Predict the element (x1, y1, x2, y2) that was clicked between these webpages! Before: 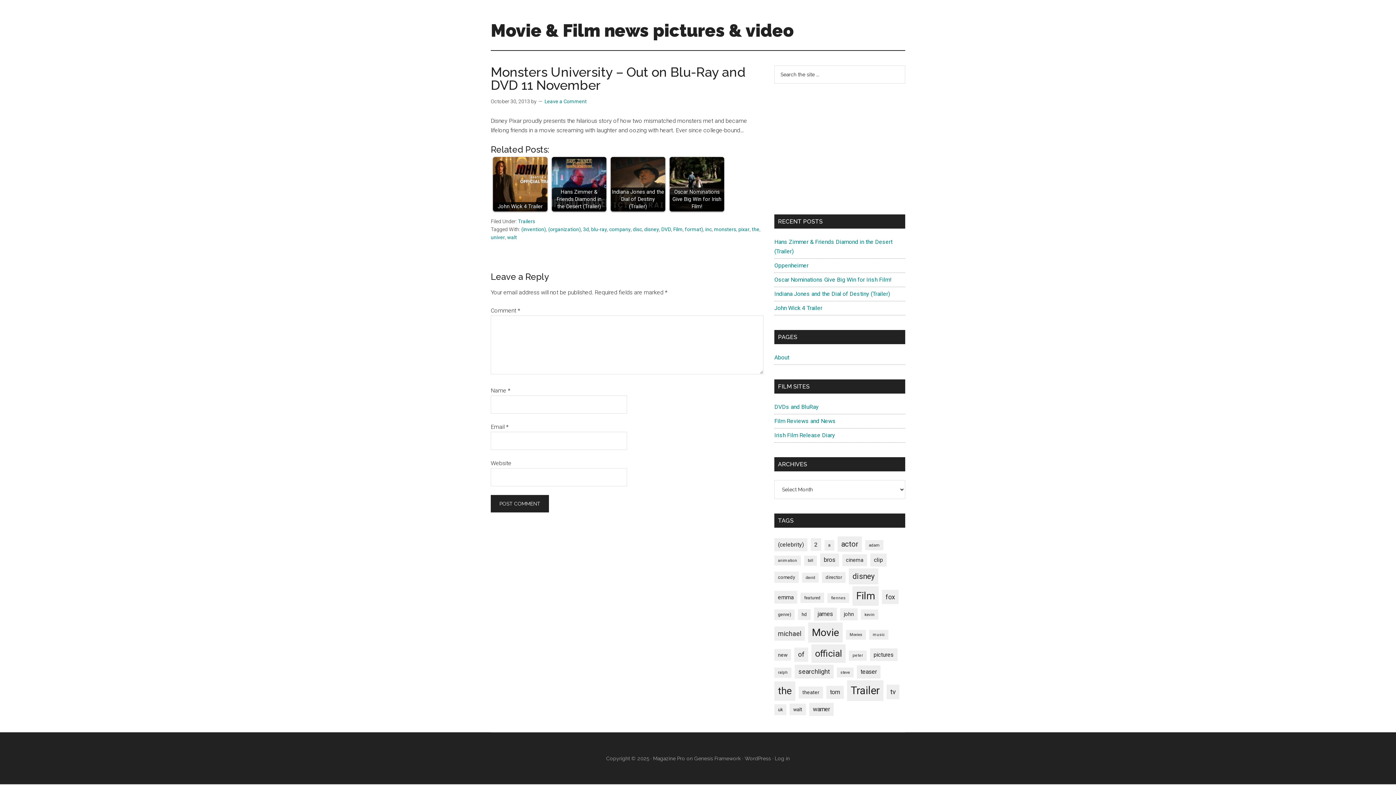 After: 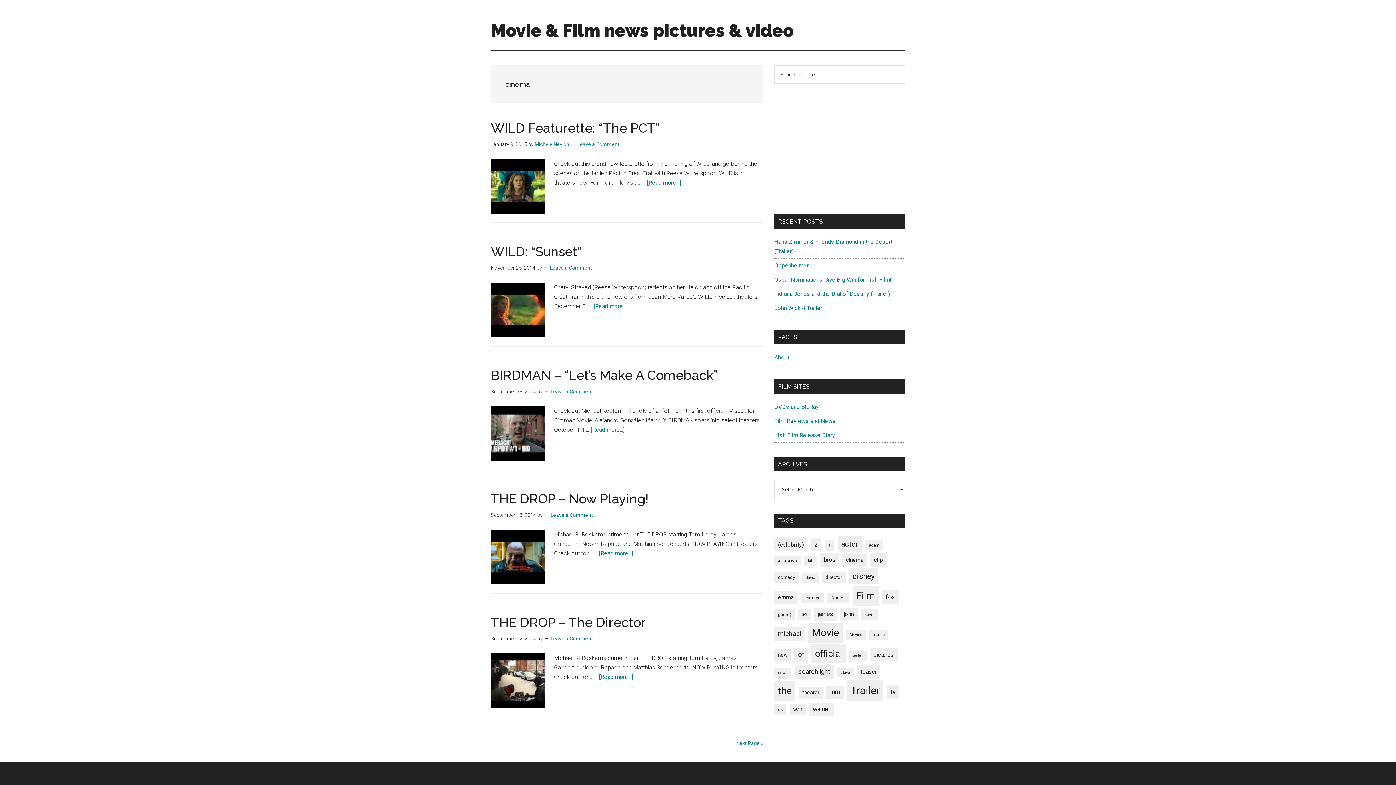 Action: label: cinema (105 items) bbox: (842, 554, 867, 566)